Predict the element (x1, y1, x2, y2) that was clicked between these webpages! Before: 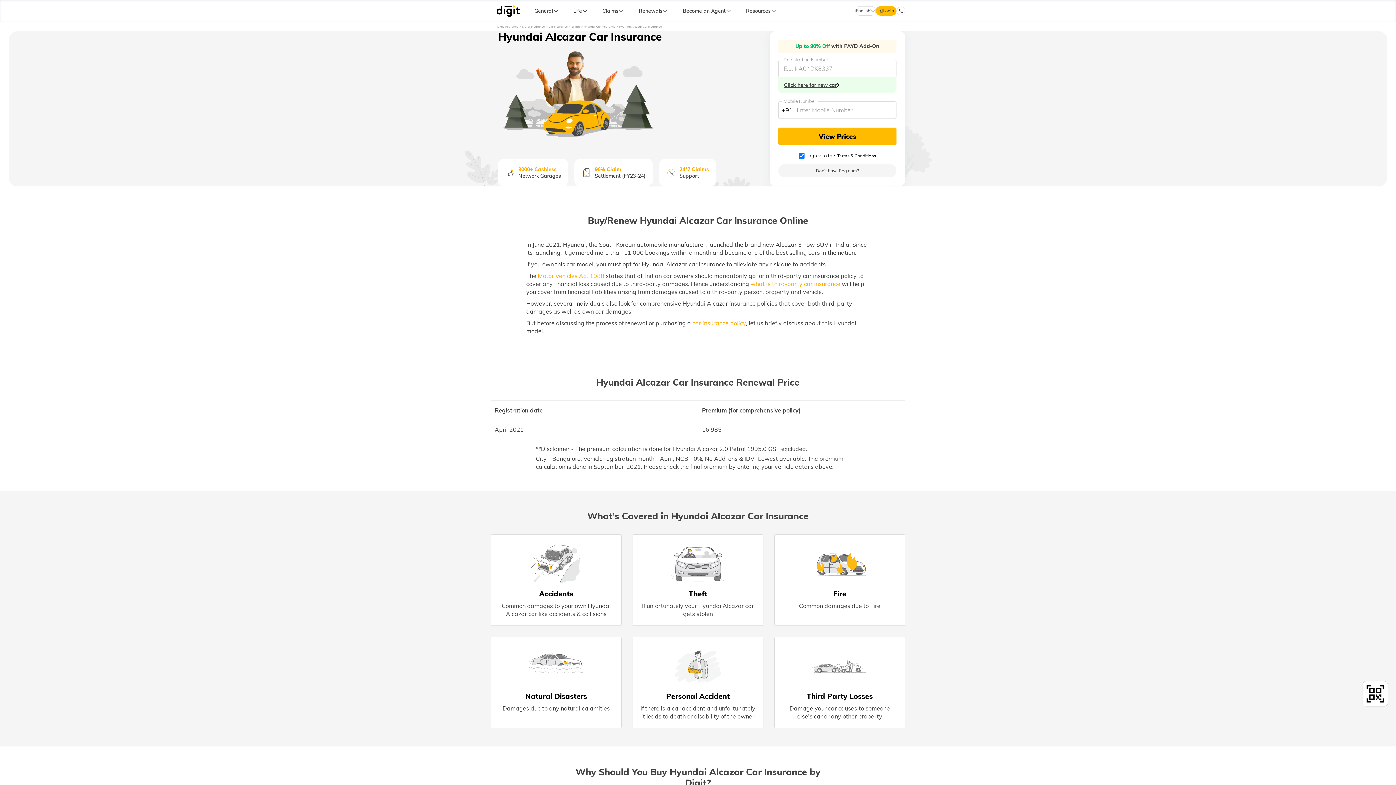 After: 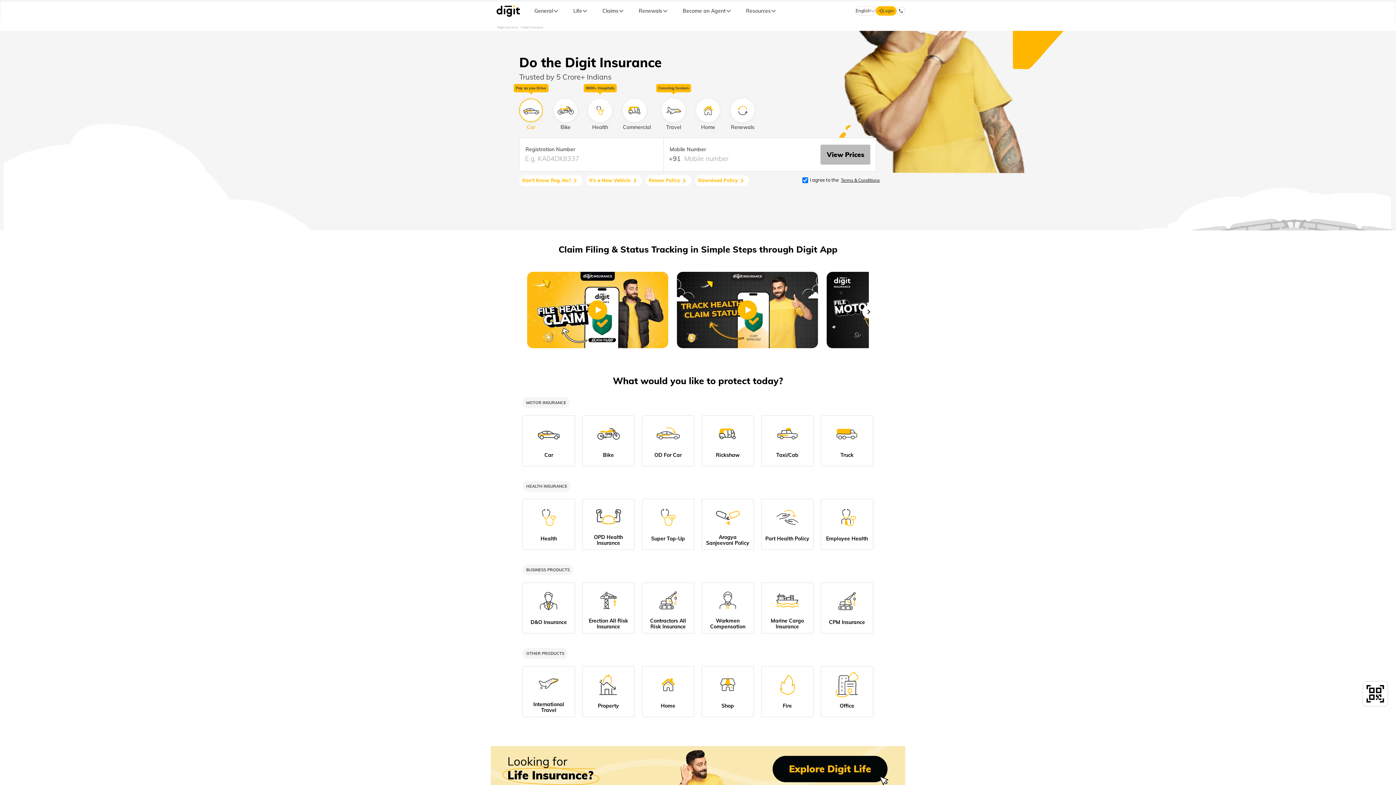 Action: bbox: (497, 24, 518, 28) label: Digit Insurance